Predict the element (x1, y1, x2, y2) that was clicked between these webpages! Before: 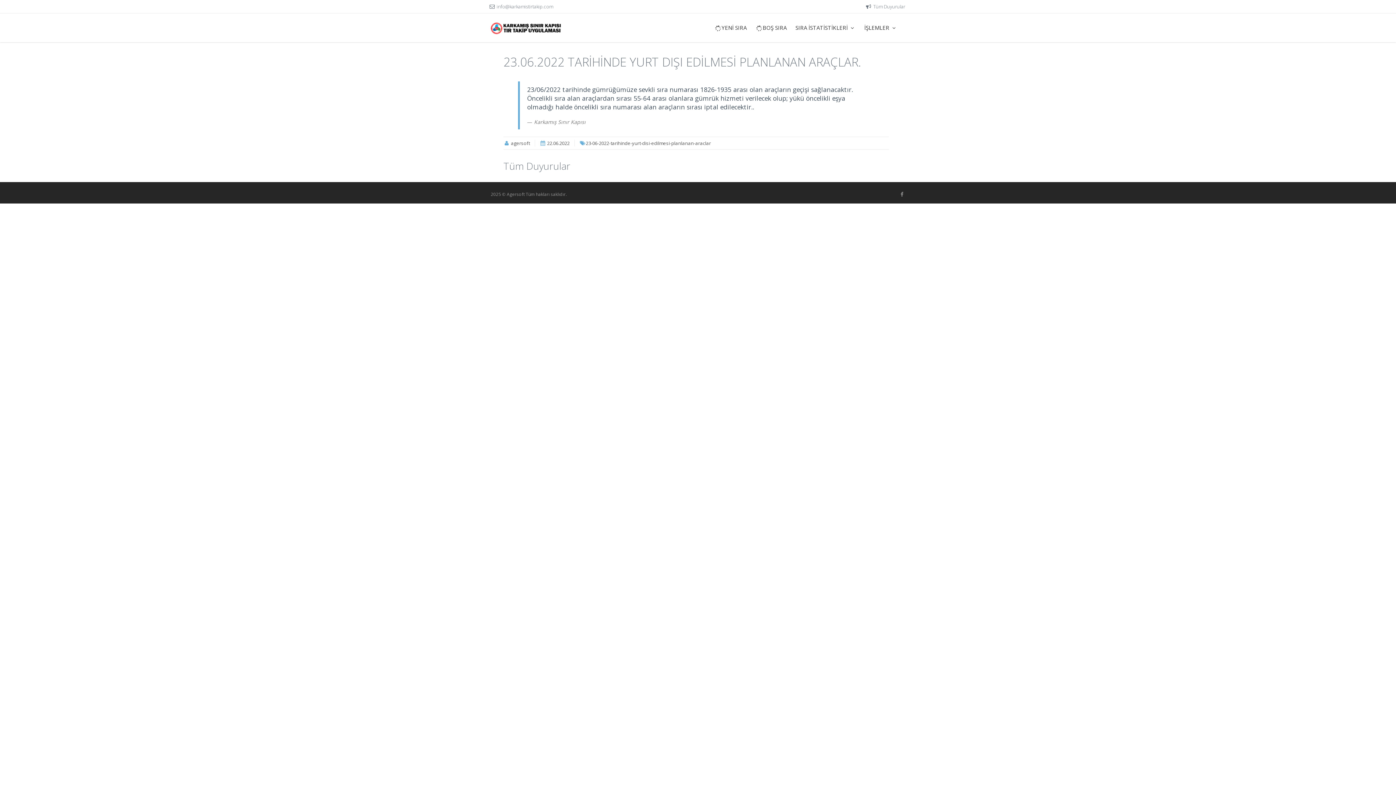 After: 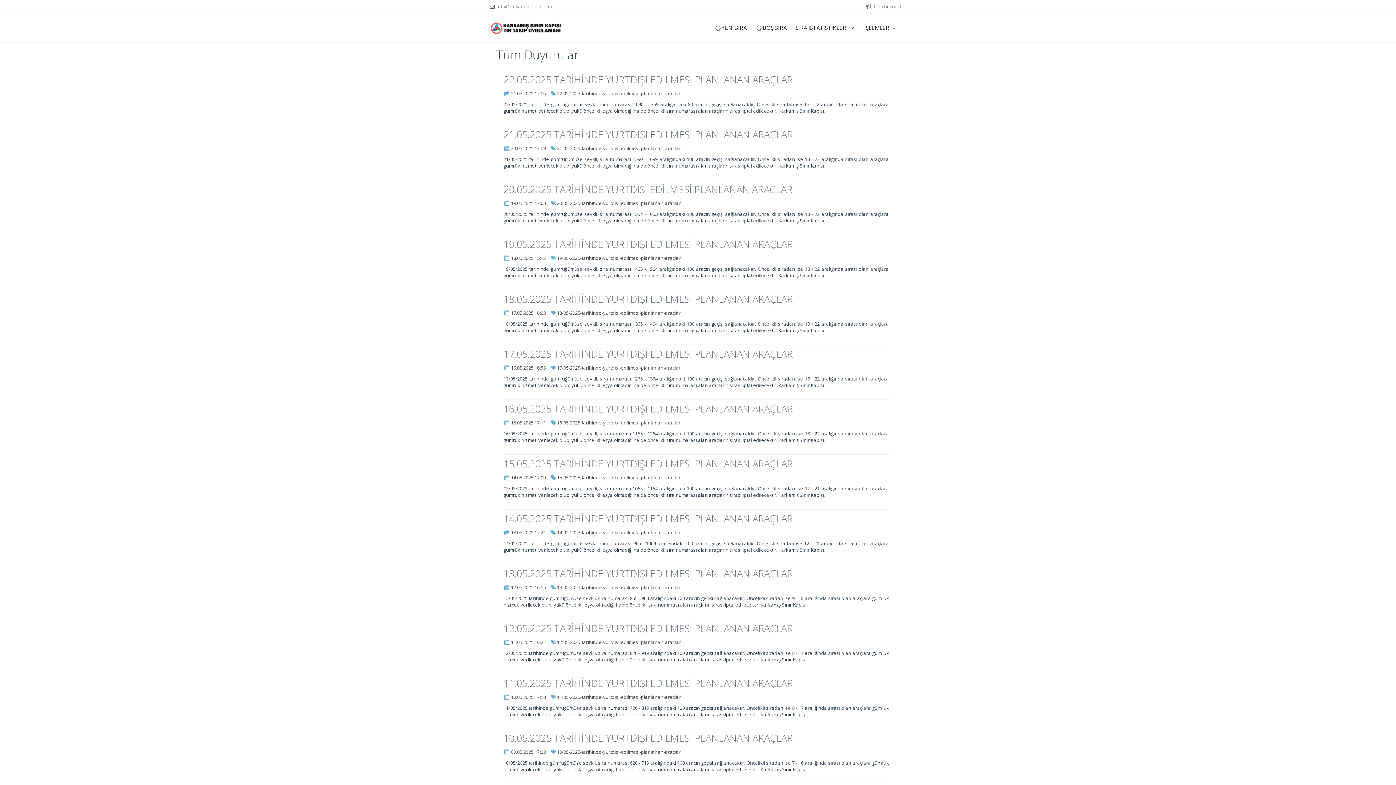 Action: bbox: (503, 159, 570, 172) label: Tüm Duyurular